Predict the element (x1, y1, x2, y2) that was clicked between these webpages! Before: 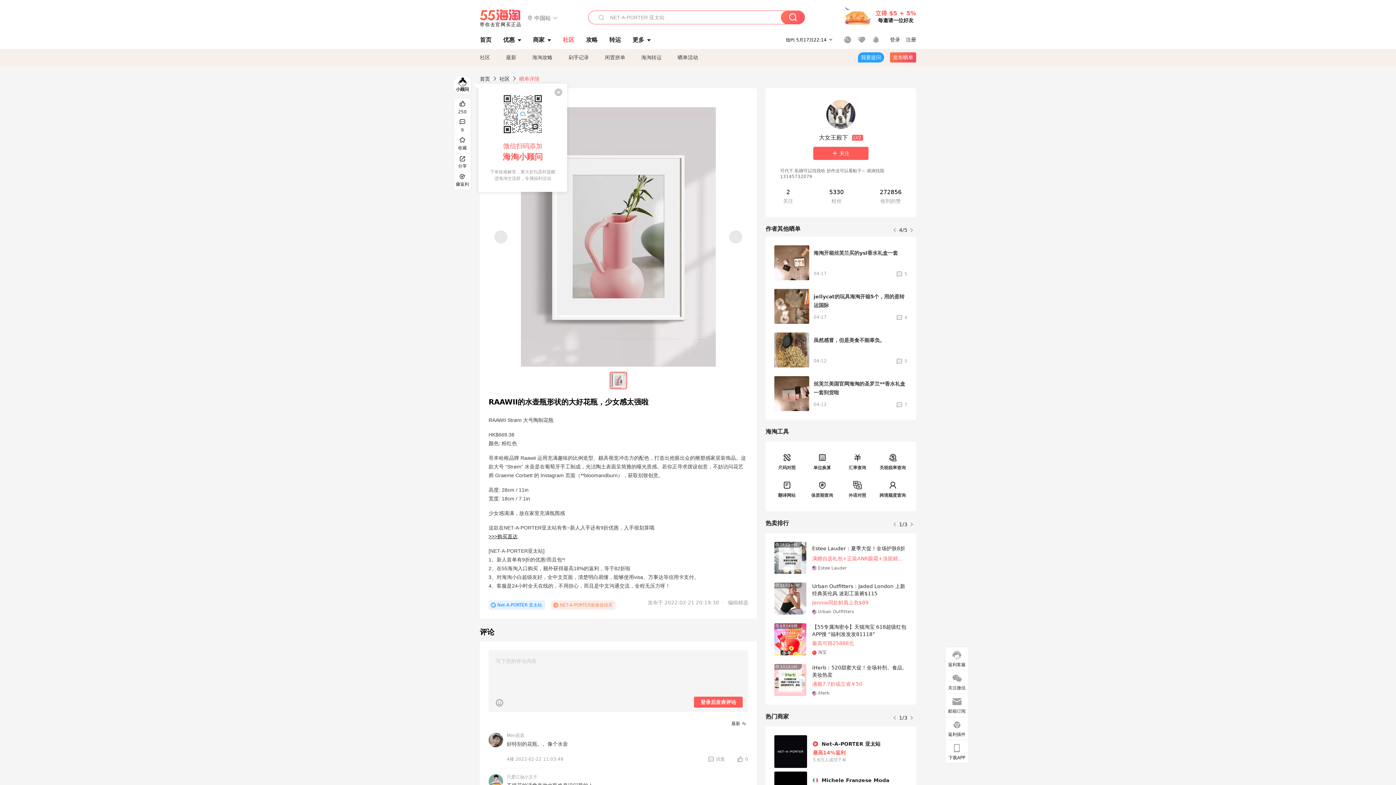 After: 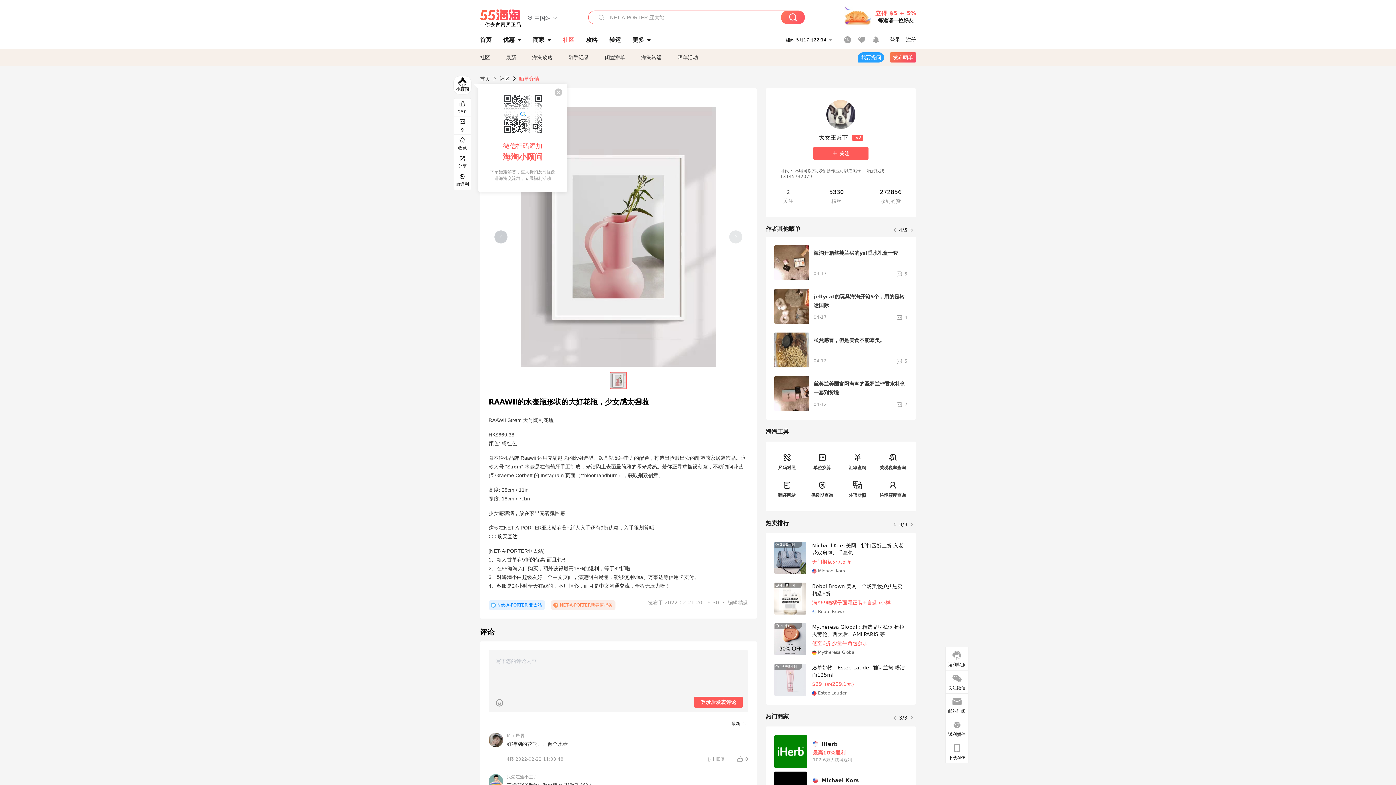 Action: bbox: (494, 230, 507, 243)